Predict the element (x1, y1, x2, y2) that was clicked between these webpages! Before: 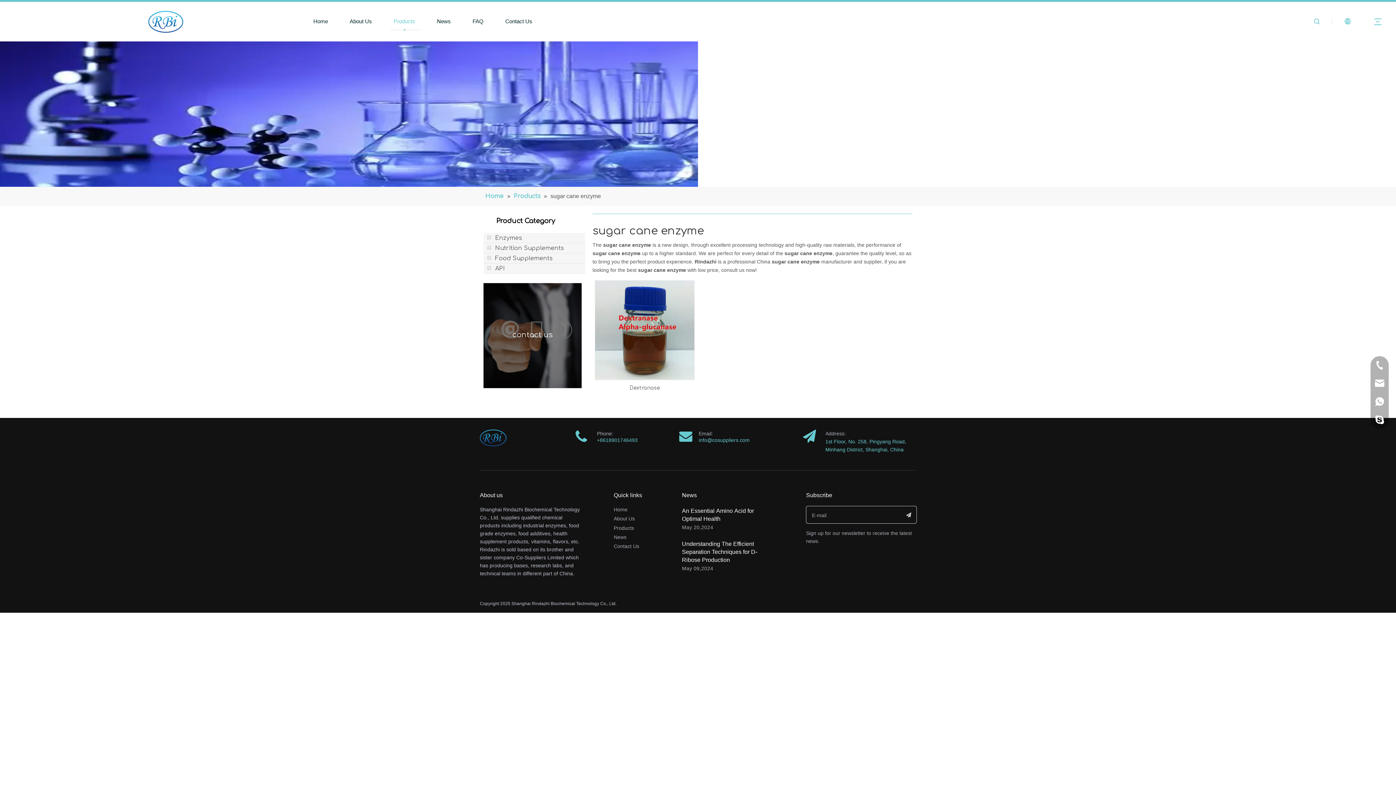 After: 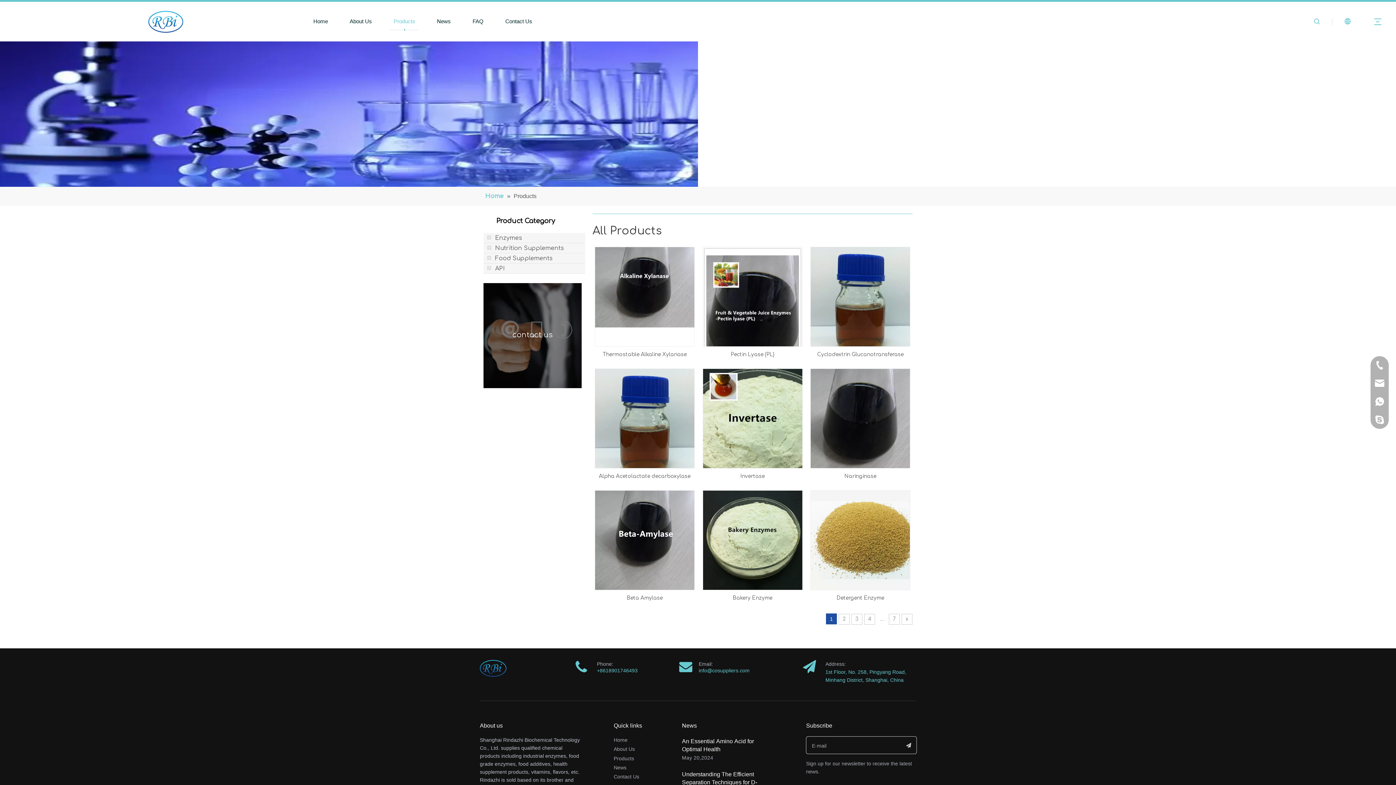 Action: bbox: (513, 193, 542, 199) label: Products 